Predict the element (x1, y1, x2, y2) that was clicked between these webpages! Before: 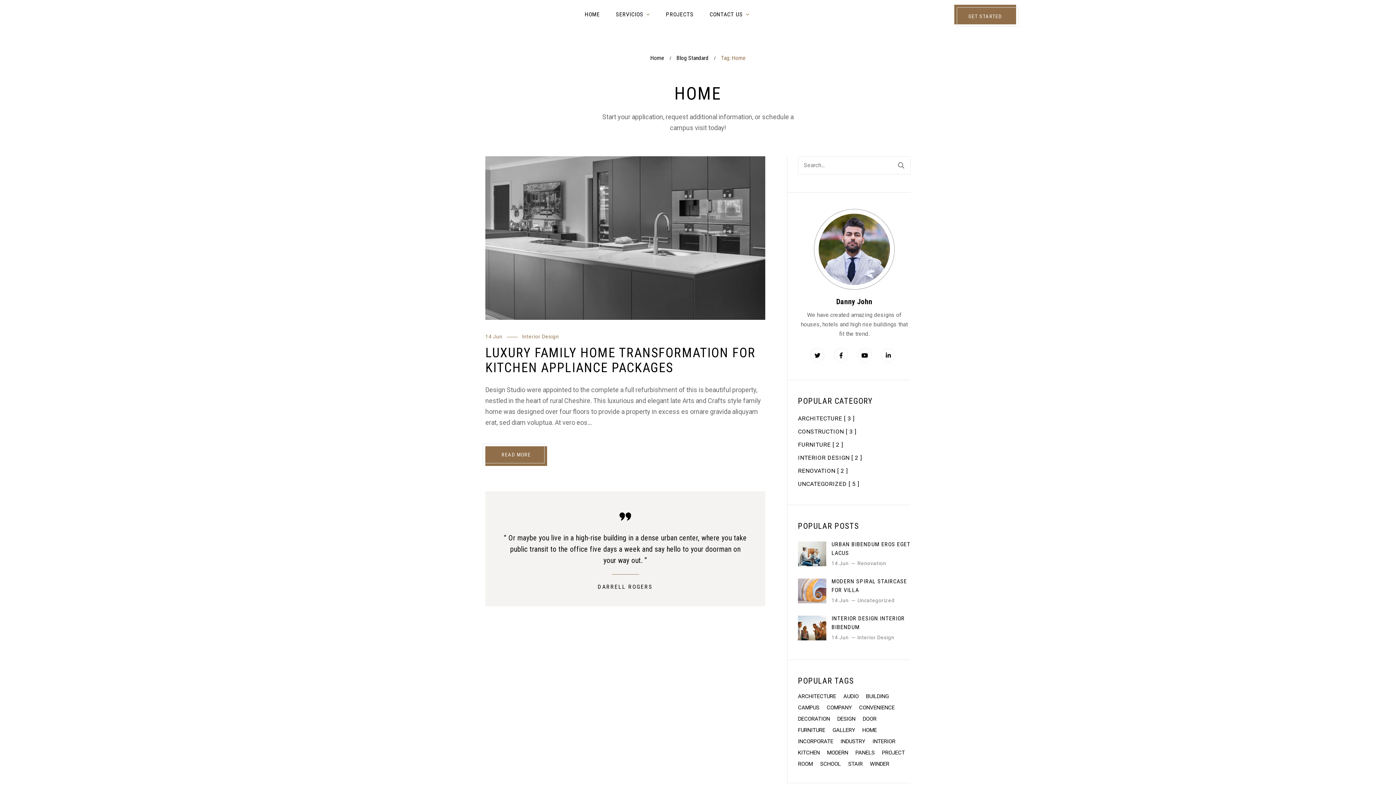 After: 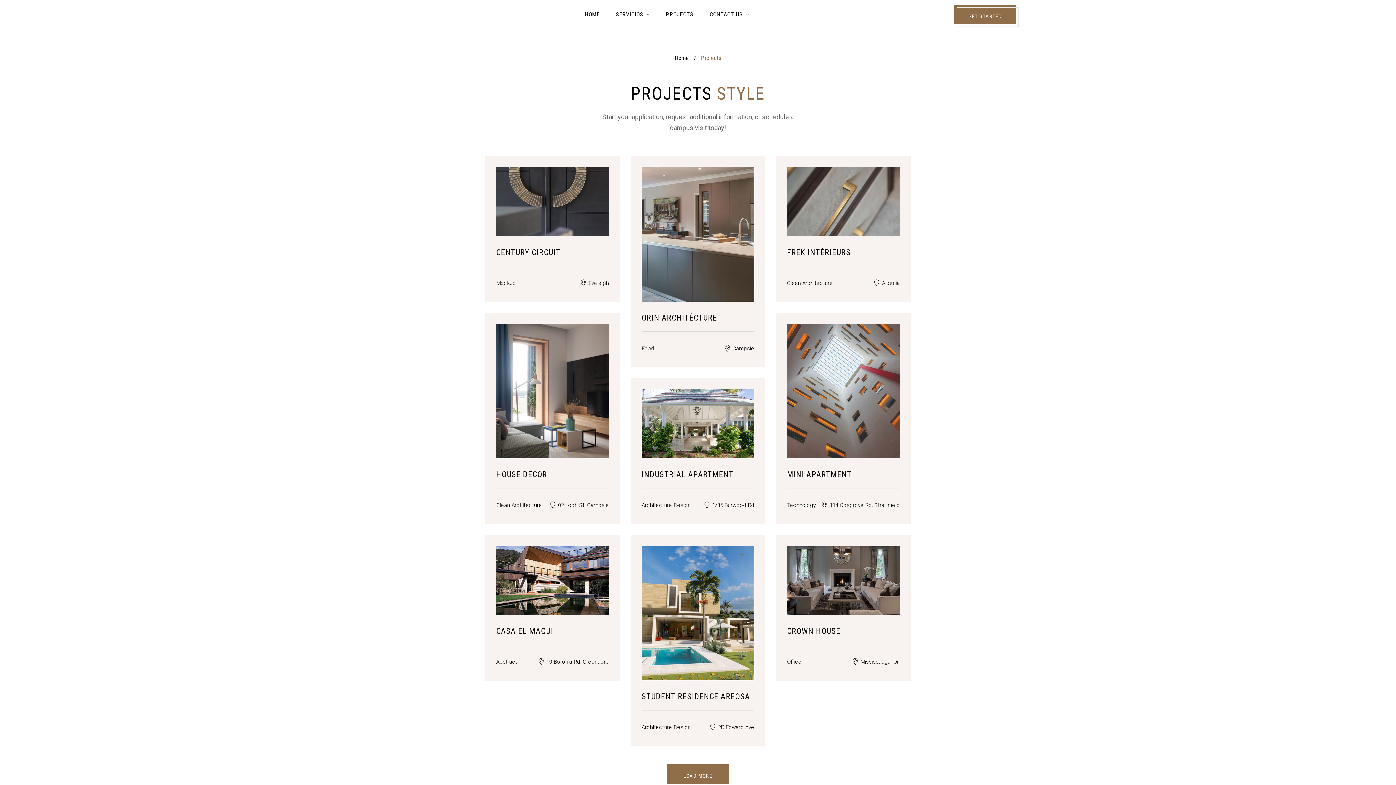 Action: bbox: (666, 0, 693, 29) label: PROJECTS